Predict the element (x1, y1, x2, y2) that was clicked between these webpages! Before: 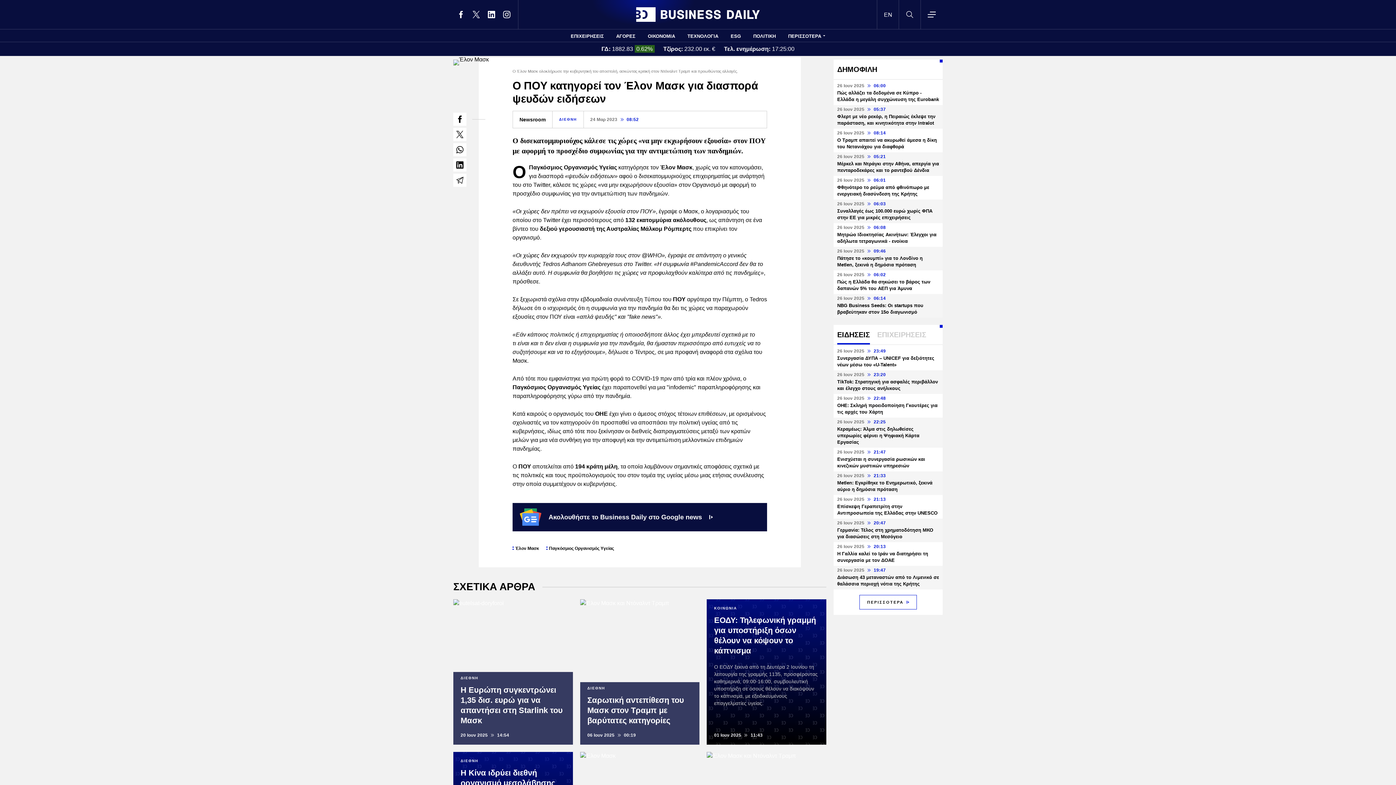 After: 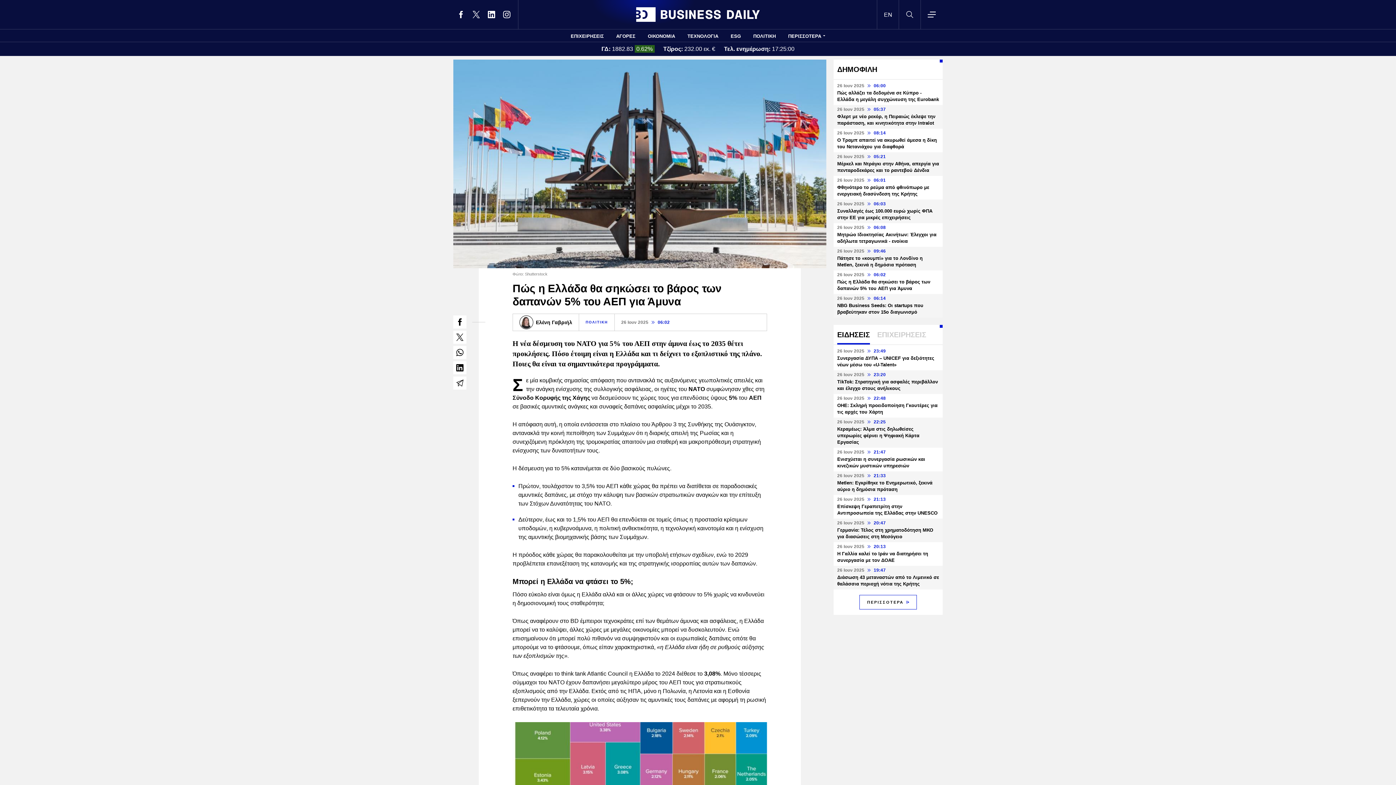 Action: bbox: (833, 270, 942, 294) label: 26 Ιουν 2025  06:02
Πώς η Ελλάδα θα σηκώσει το βάρος των δαπανών 5% του ΑΕΠ για Άμυνα